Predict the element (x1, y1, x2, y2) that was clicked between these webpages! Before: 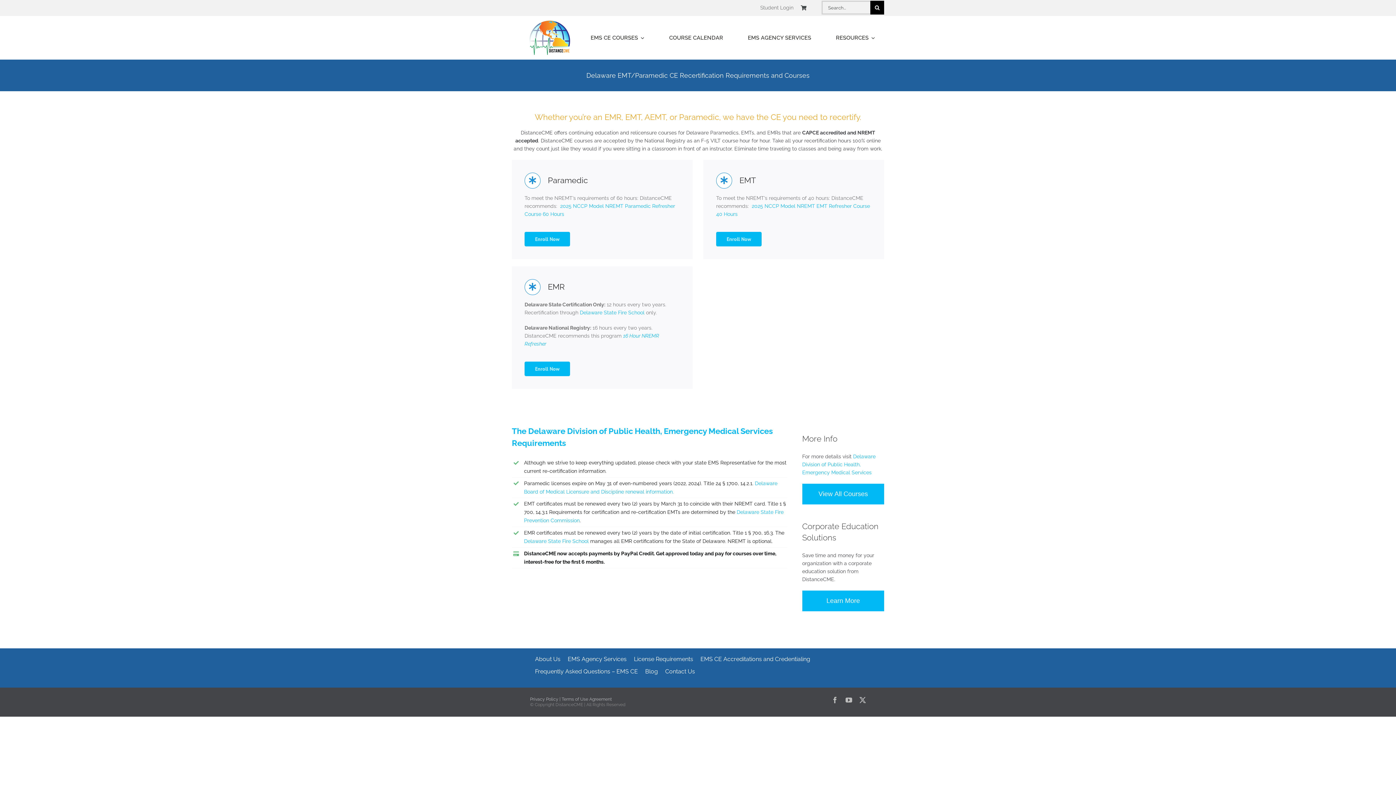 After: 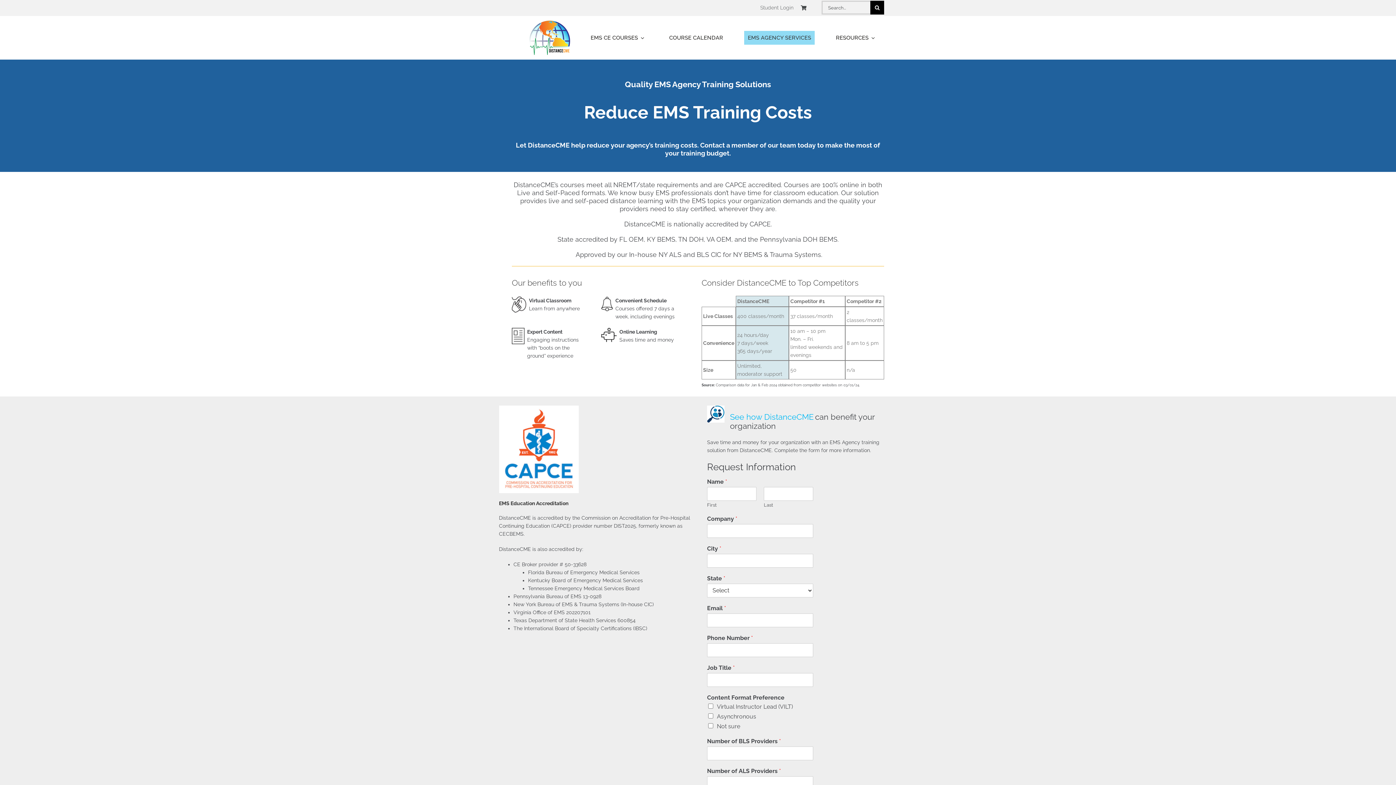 Action: bbox: (744, 30, 815, 44) label: EMS AGENCY SERVICES